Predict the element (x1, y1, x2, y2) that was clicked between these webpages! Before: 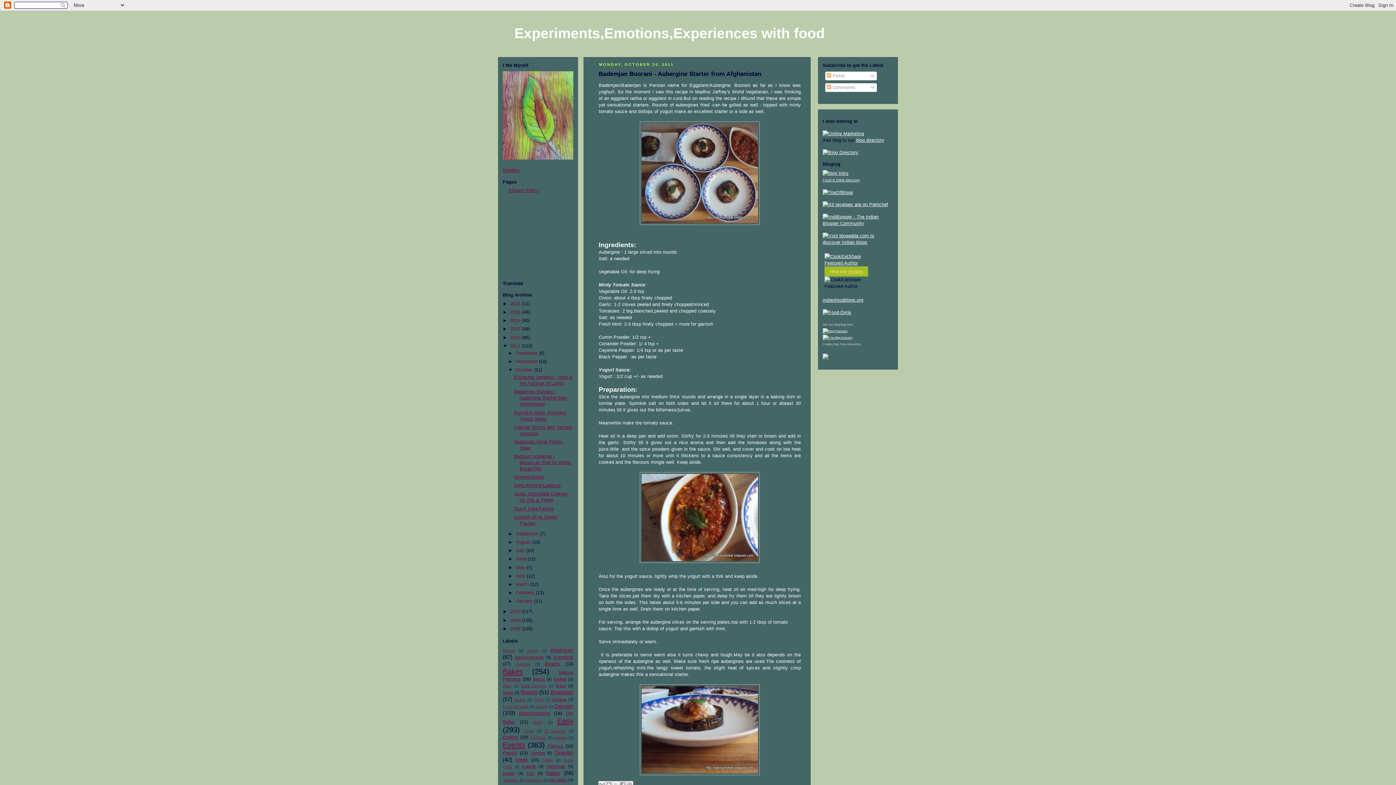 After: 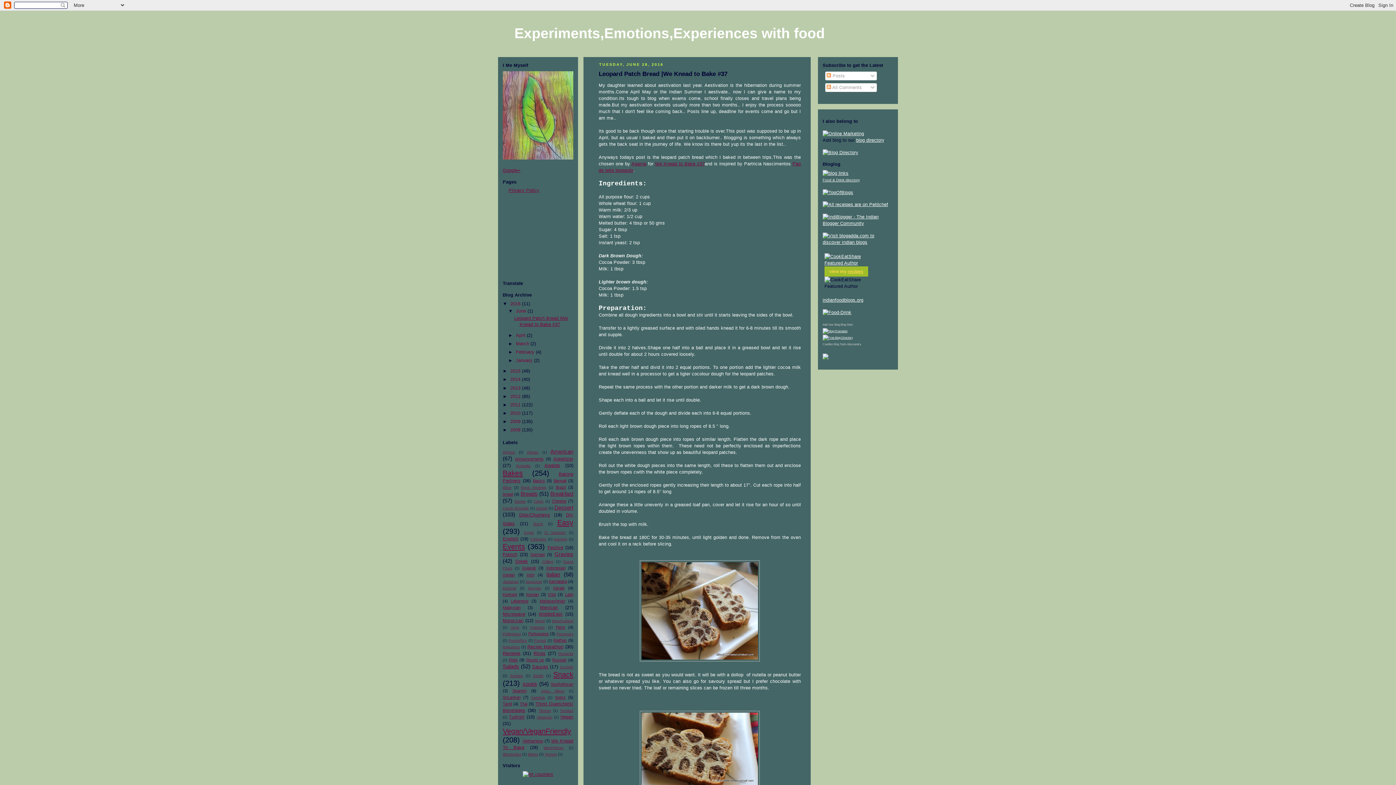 Action: label: 2016  bbox: (510, 301, 522, 306)